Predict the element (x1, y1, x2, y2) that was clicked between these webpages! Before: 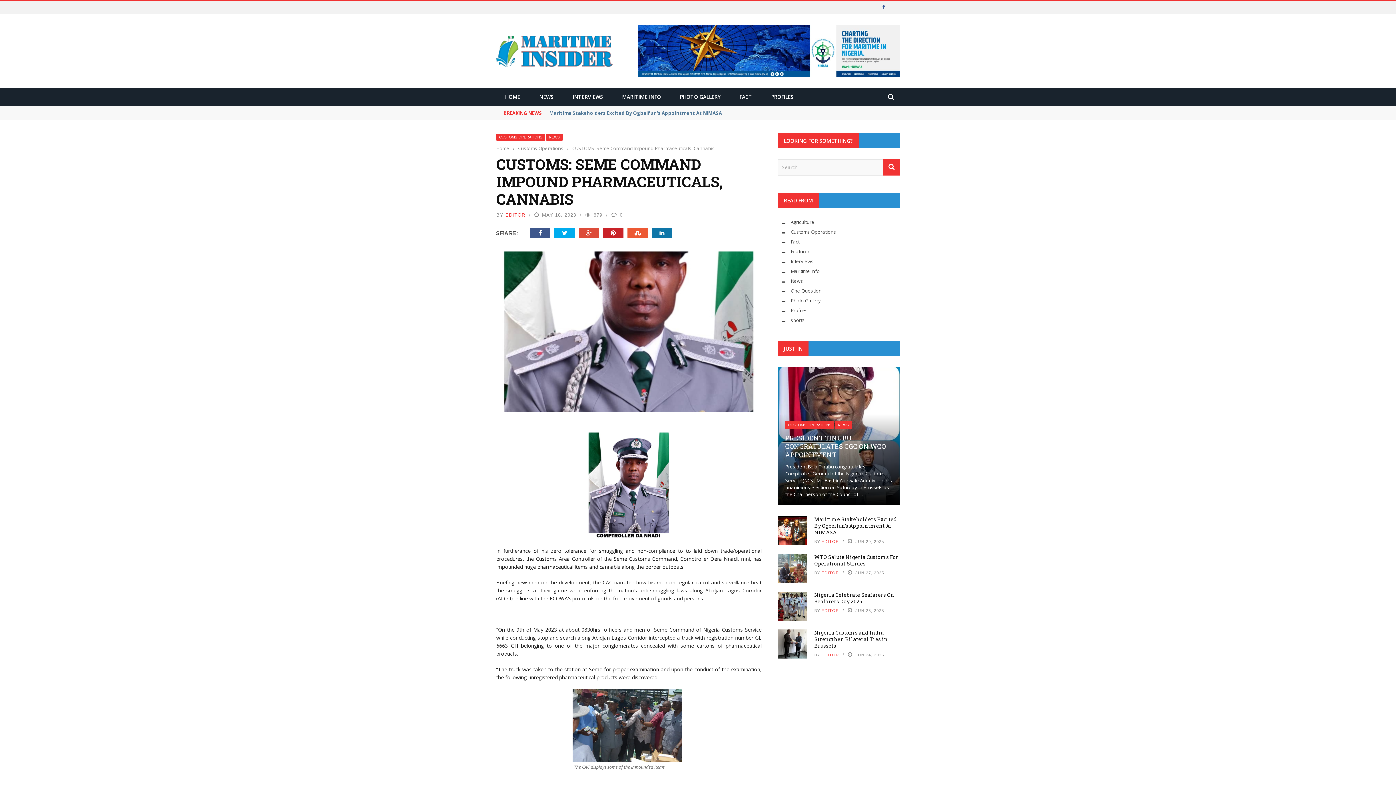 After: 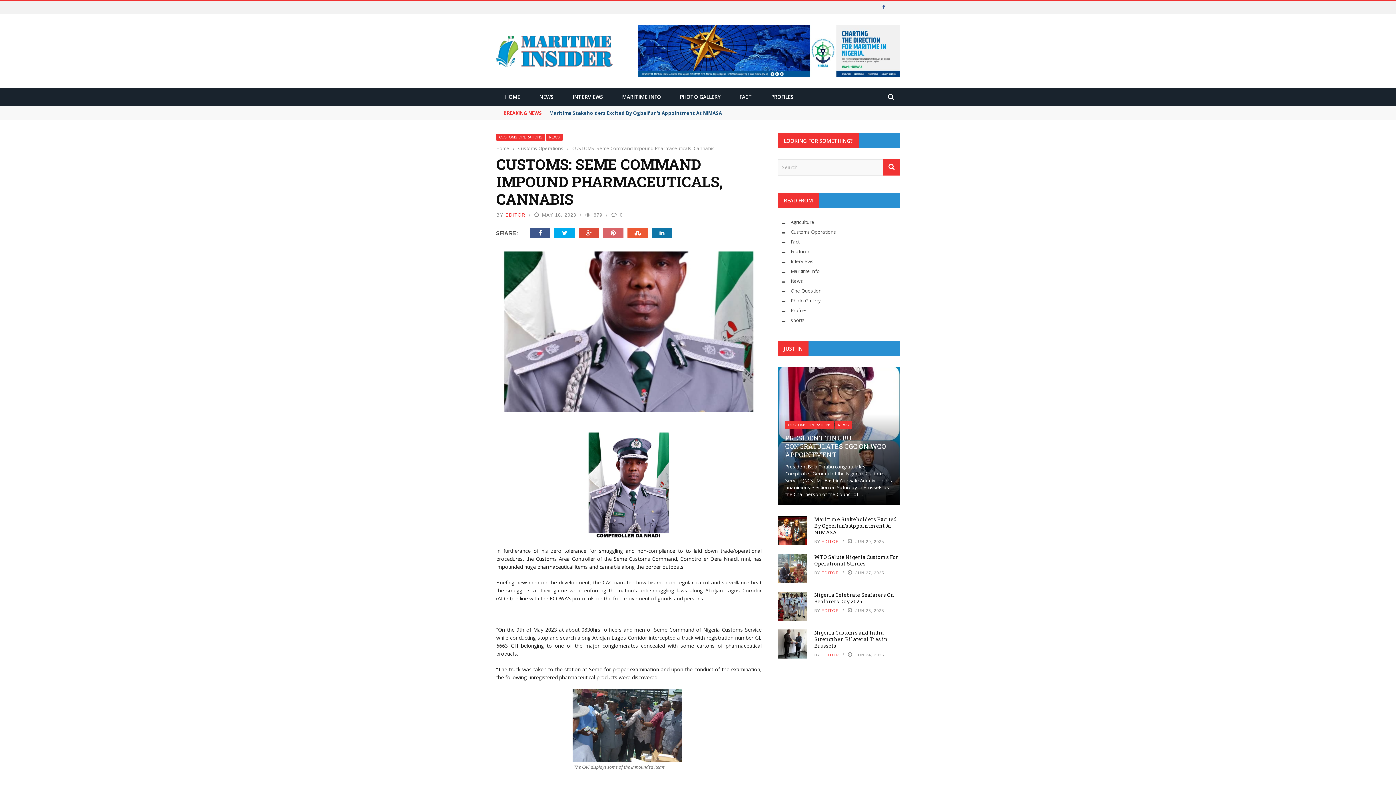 Action: bbox: (603, 228, 626, 238)